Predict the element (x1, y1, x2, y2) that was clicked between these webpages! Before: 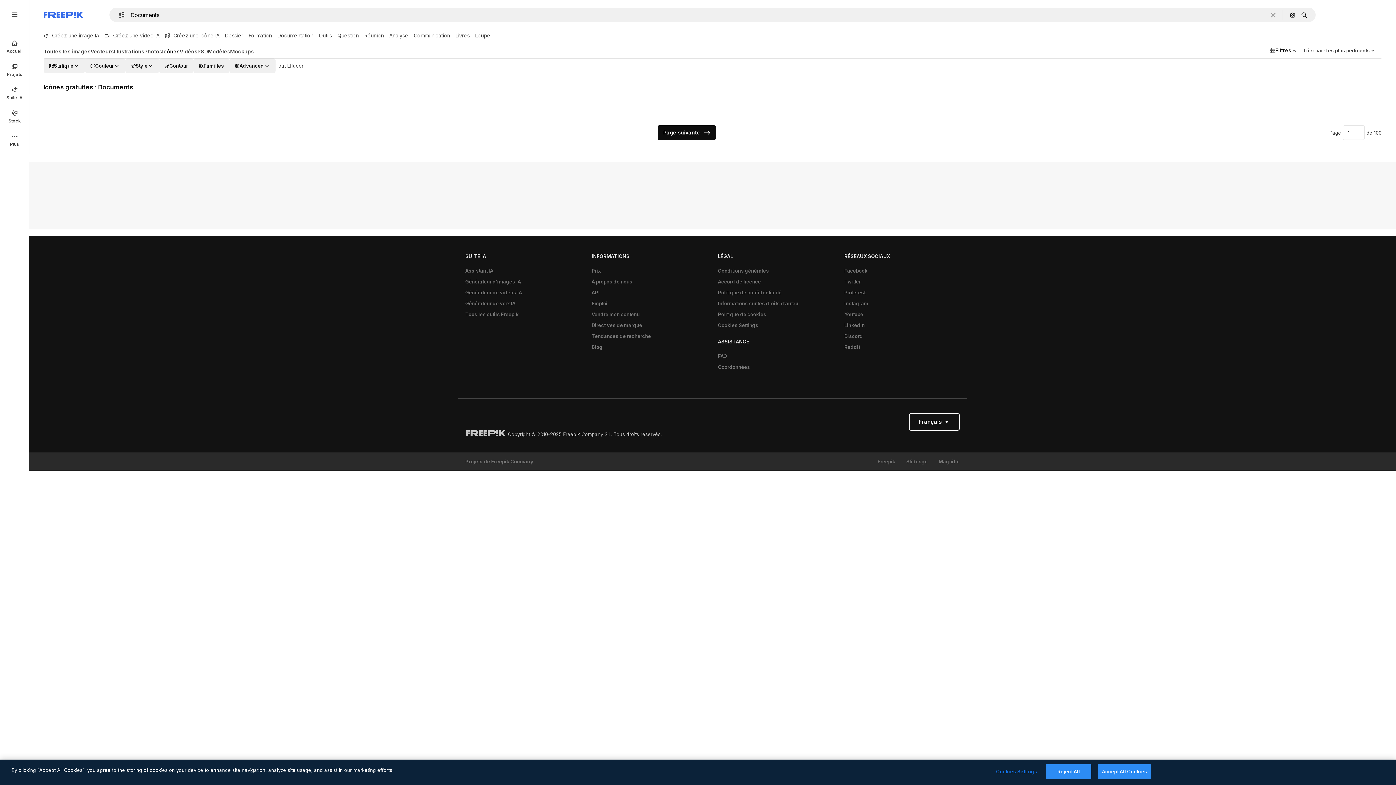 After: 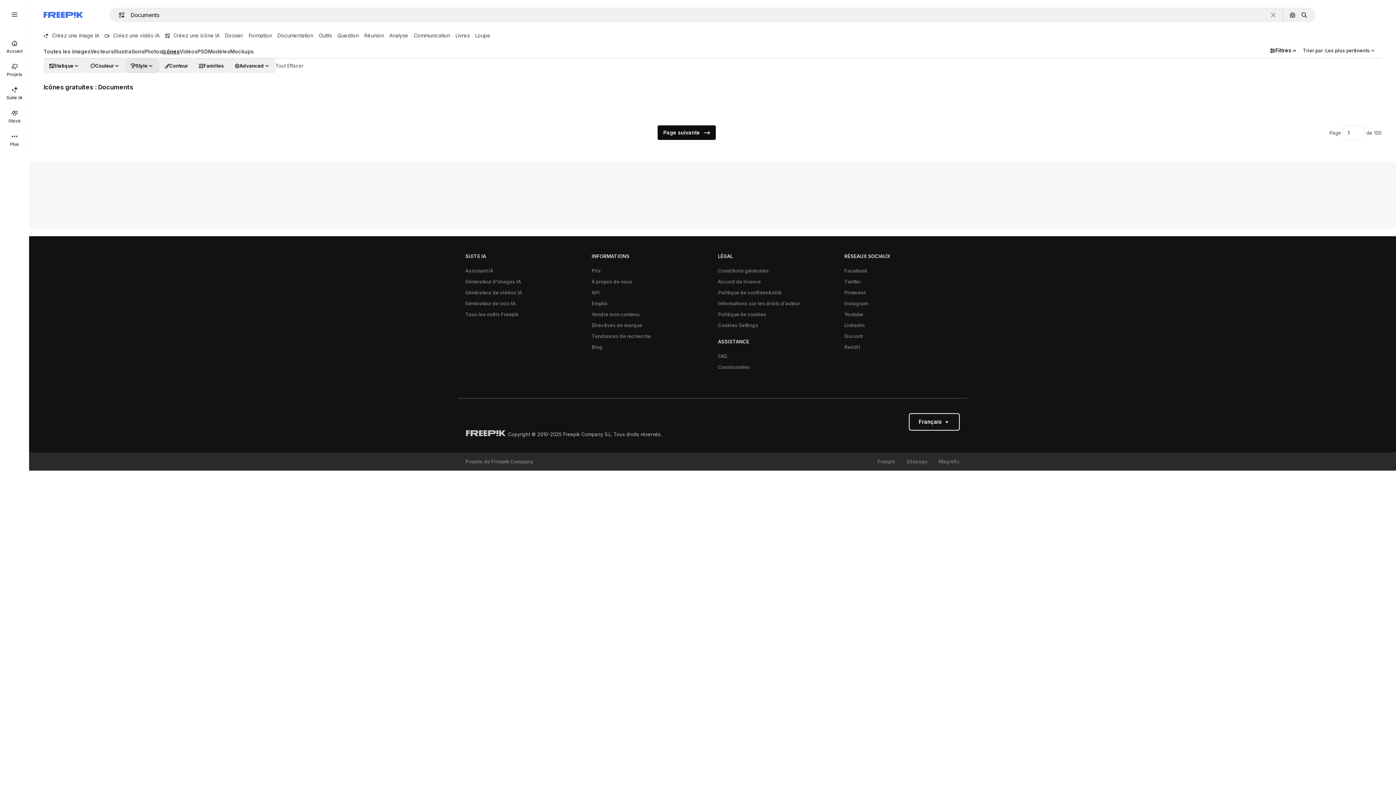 Action: label: shape options bbox: (125, 58, 159, 73)